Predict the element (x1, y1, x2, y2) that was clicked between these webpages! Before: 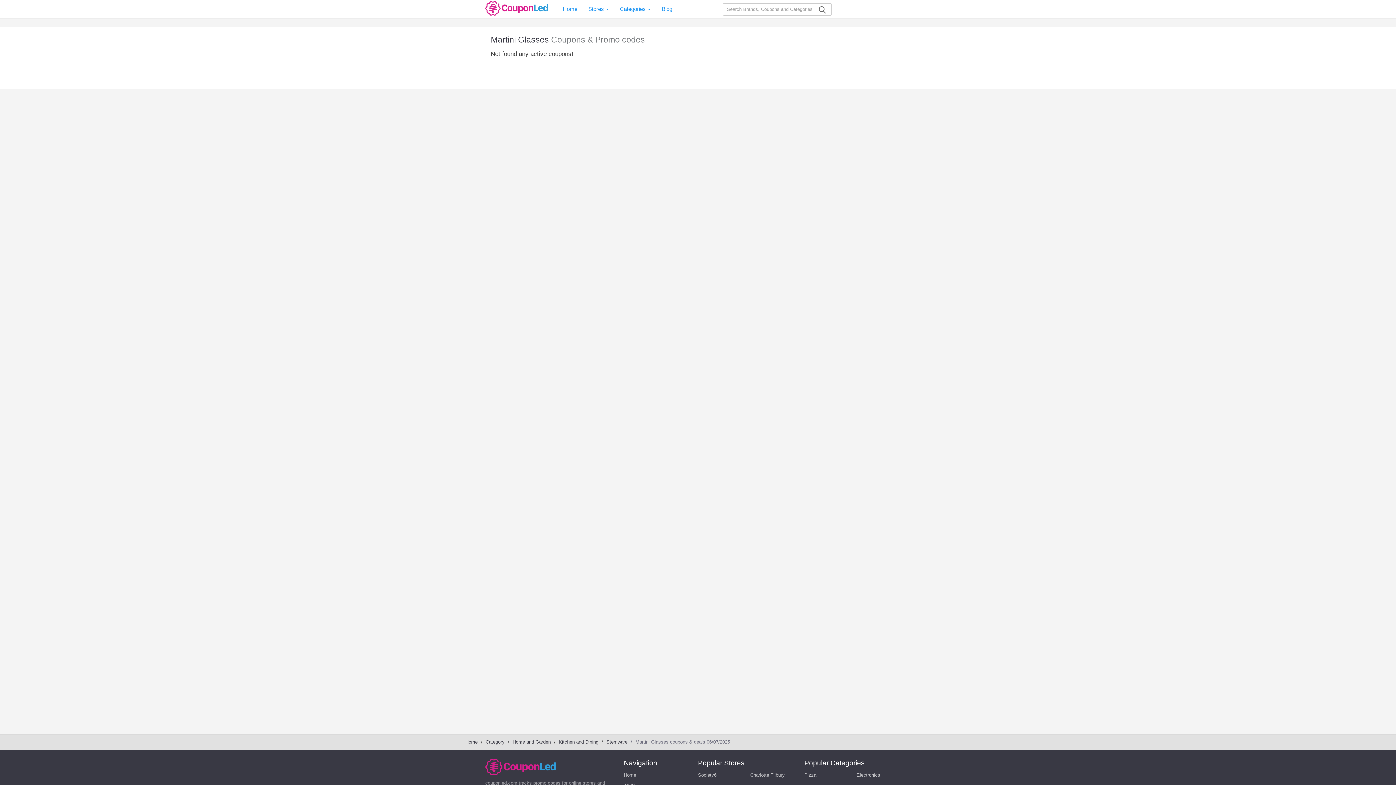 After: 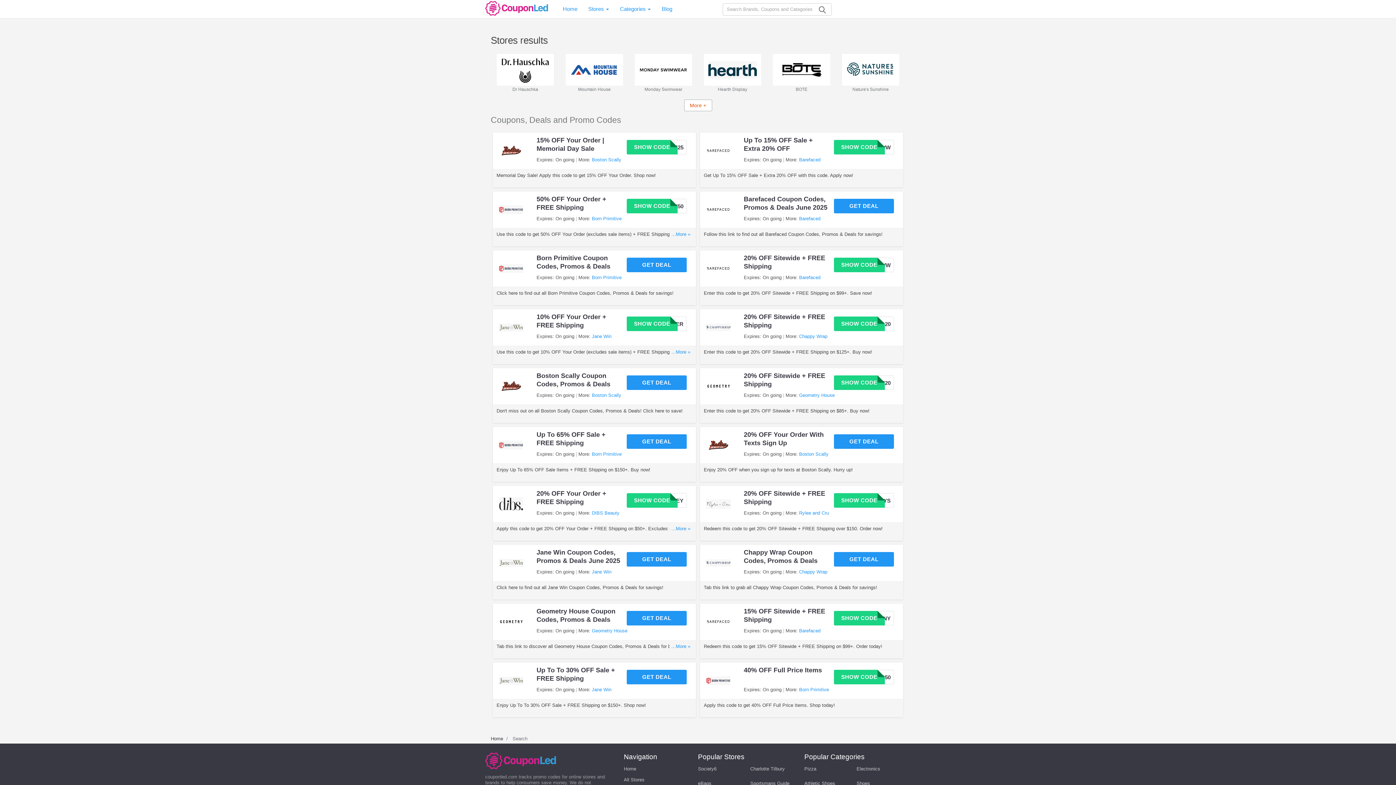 Action: bbox: (813, 3, 831, 15)